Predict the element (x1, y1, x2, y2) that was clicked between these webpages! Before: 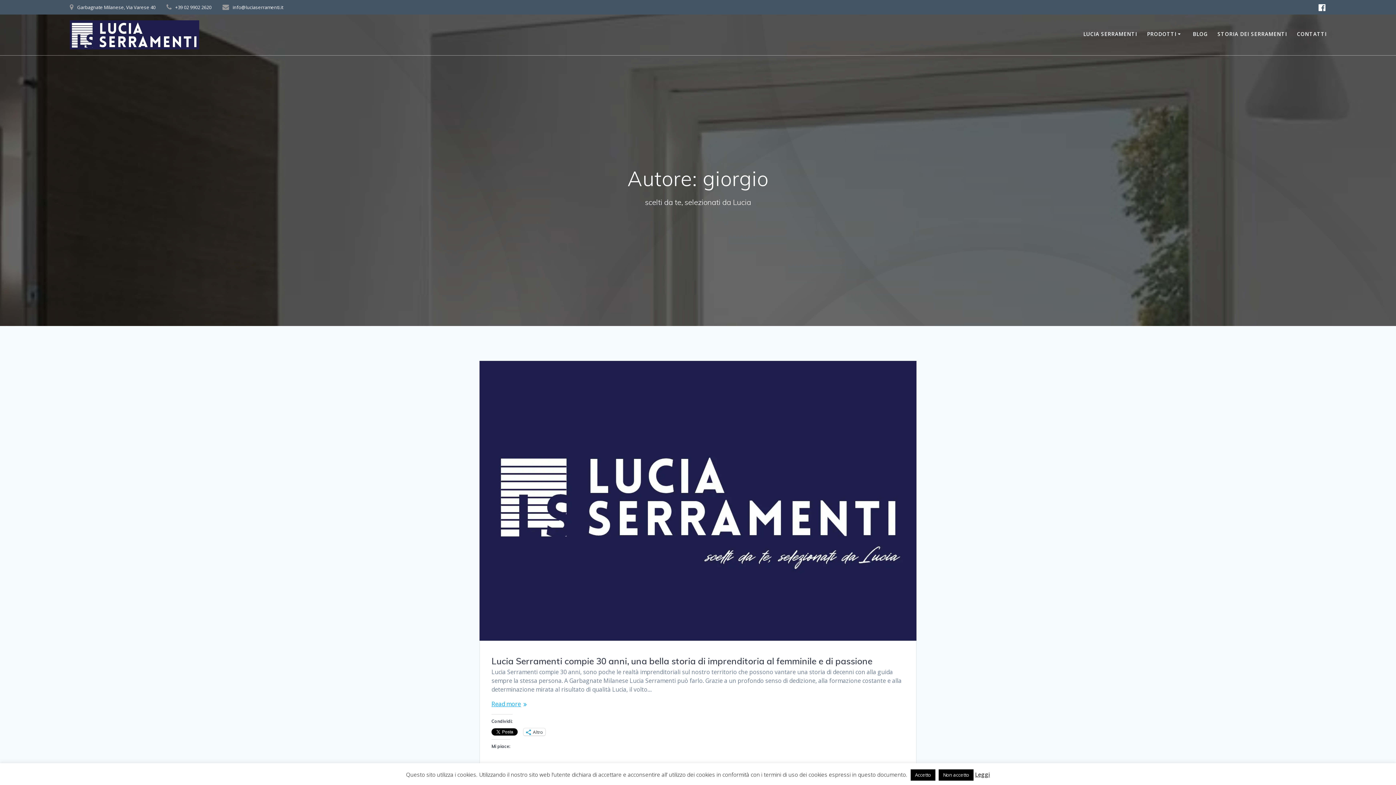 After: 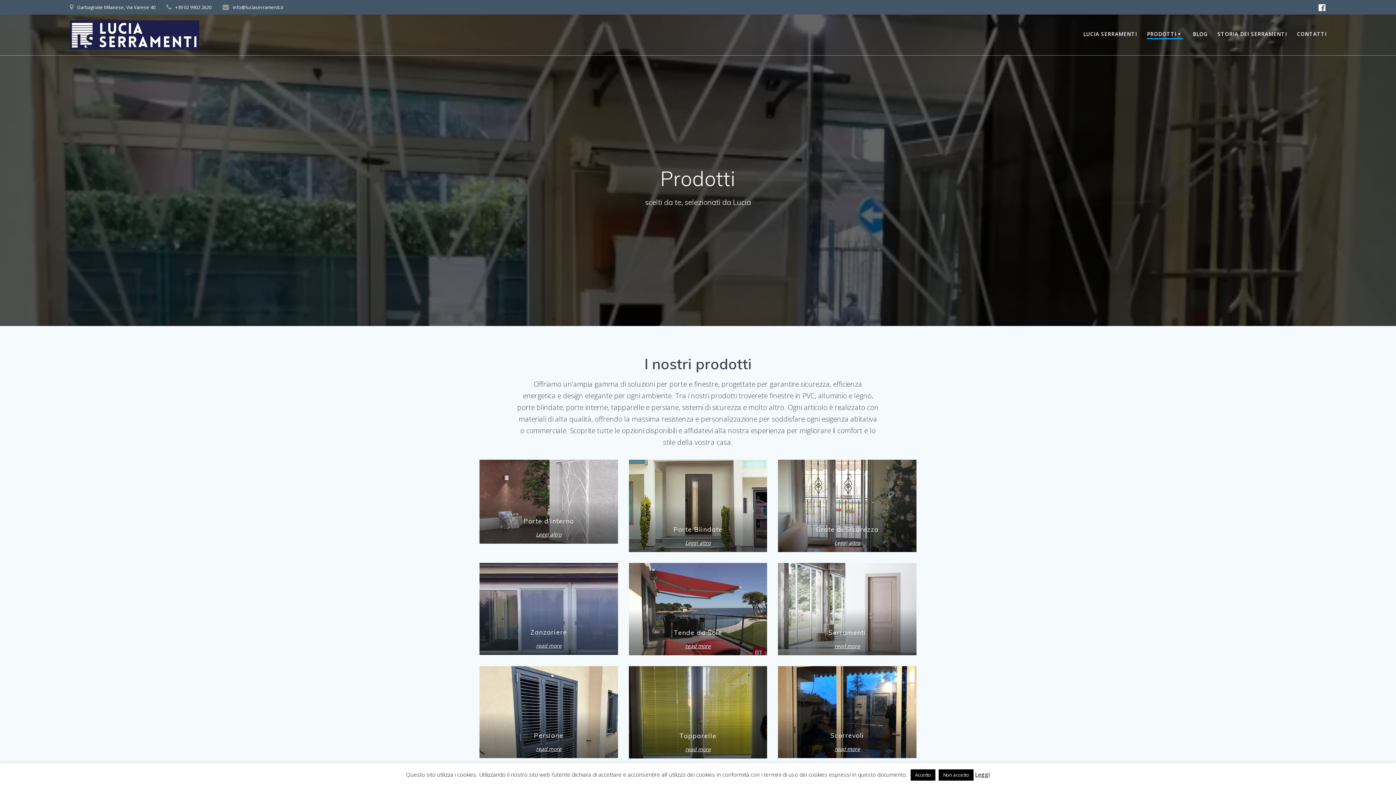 Action: bbox: (1147, 30, 1183, 39) label: PRODOTTI